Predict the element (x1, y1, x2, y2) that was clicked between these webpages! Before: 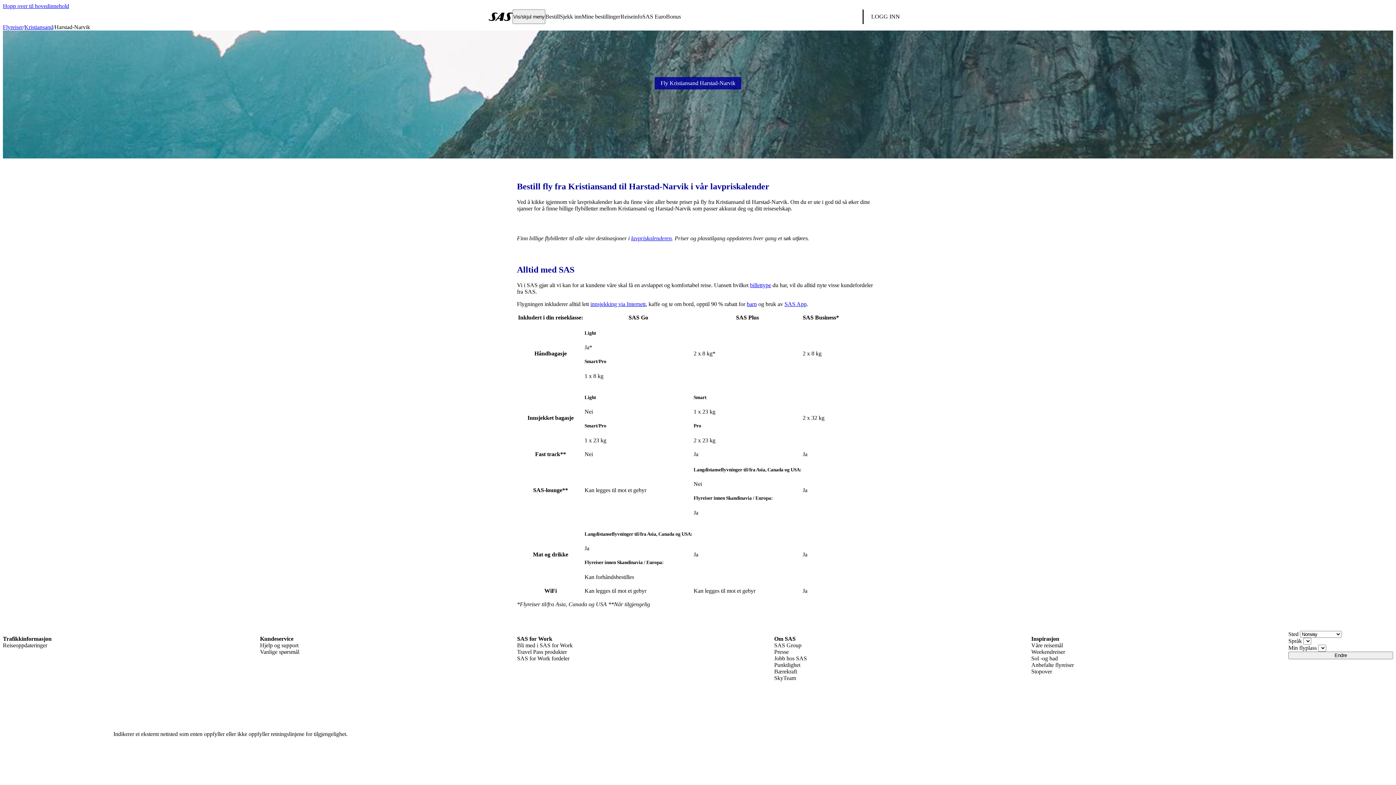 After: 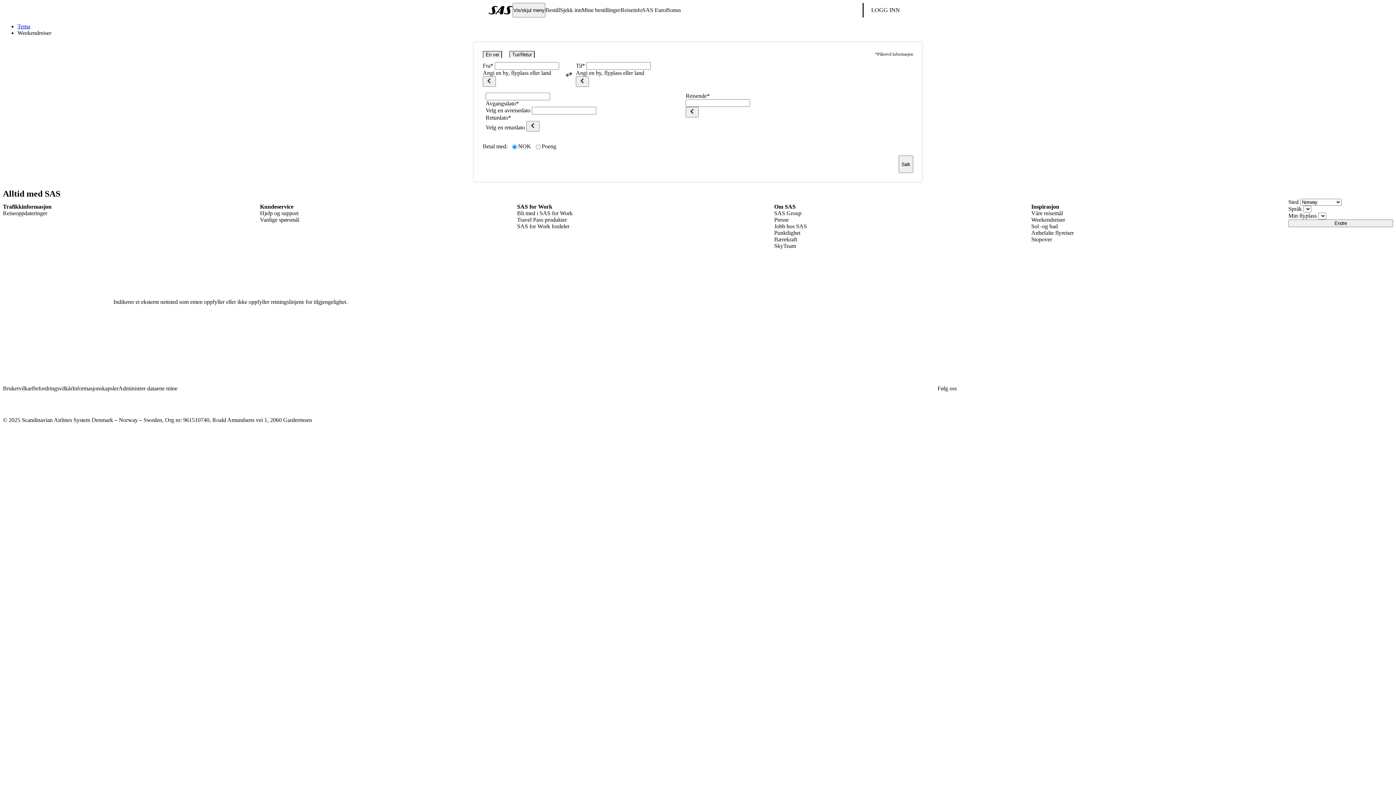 Action: label: Weekendreiser bbox: (1031, 649, 1288, 655)